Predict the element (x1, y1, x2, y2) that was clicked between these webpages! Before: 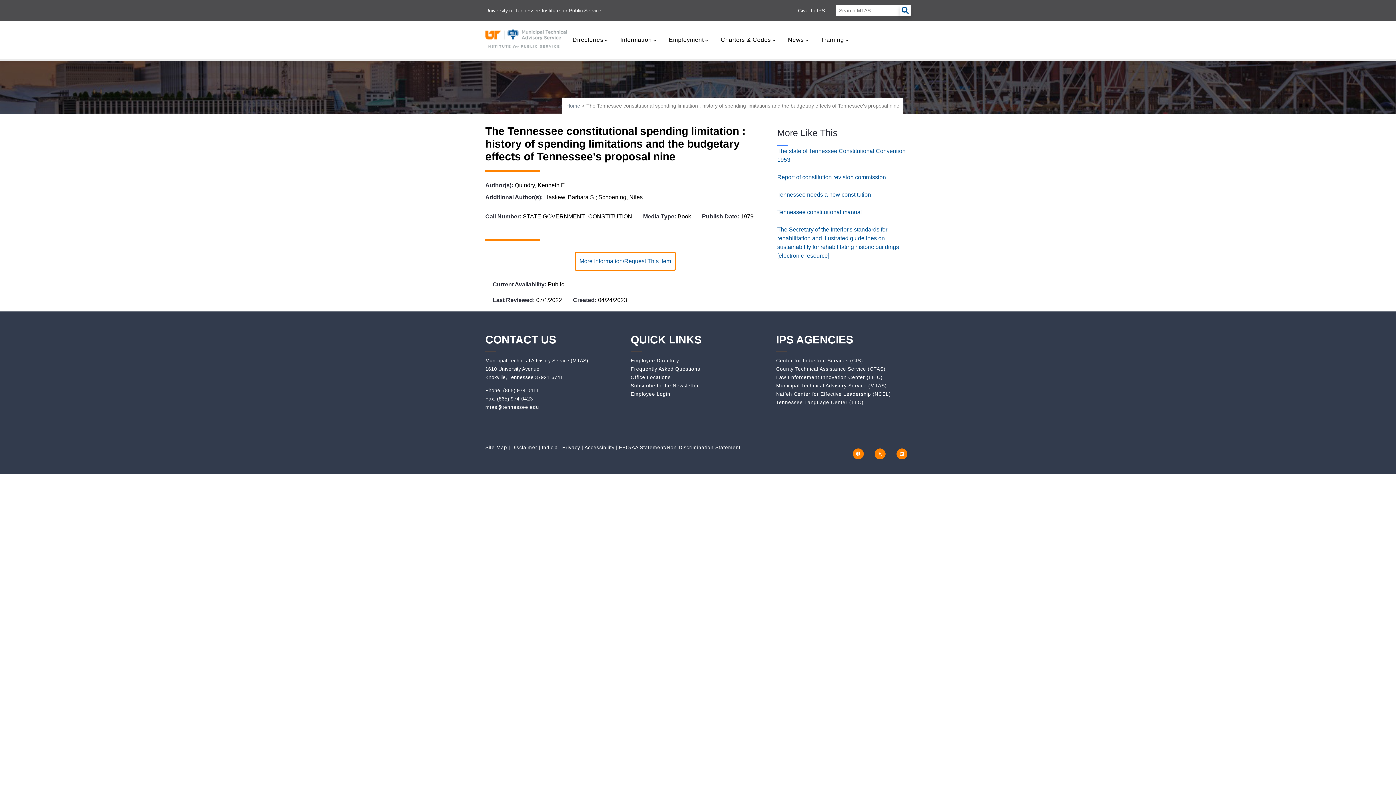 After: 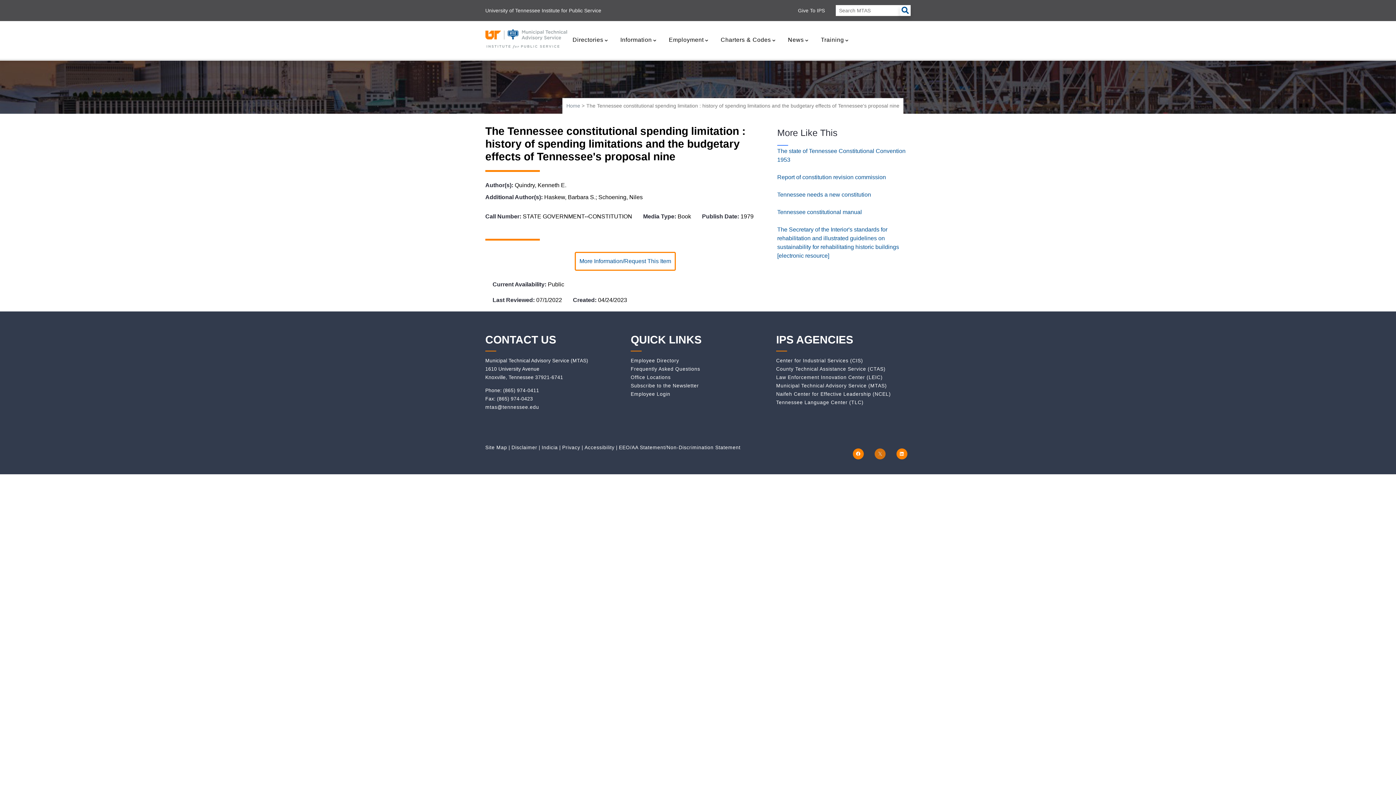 Action: bbox: (871, 445, 889, 462)